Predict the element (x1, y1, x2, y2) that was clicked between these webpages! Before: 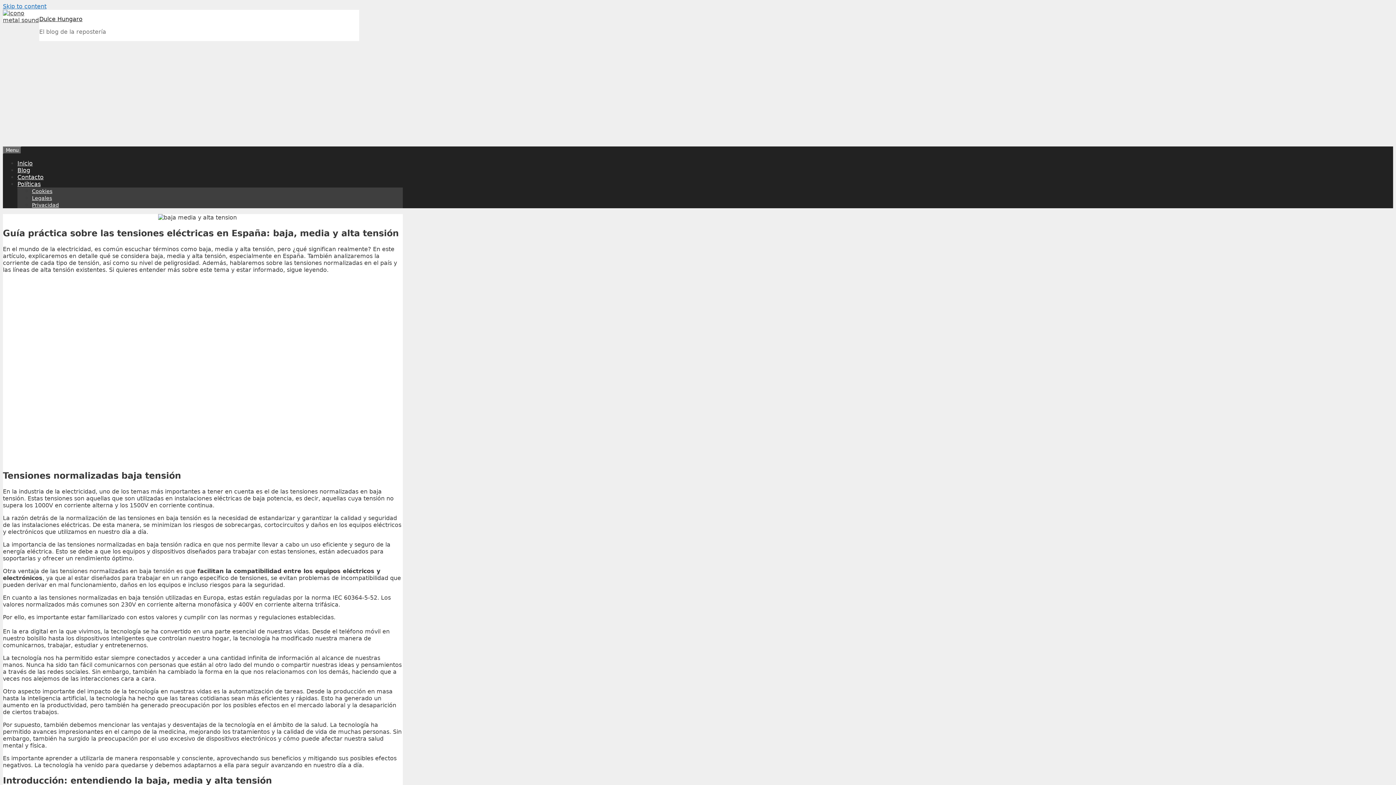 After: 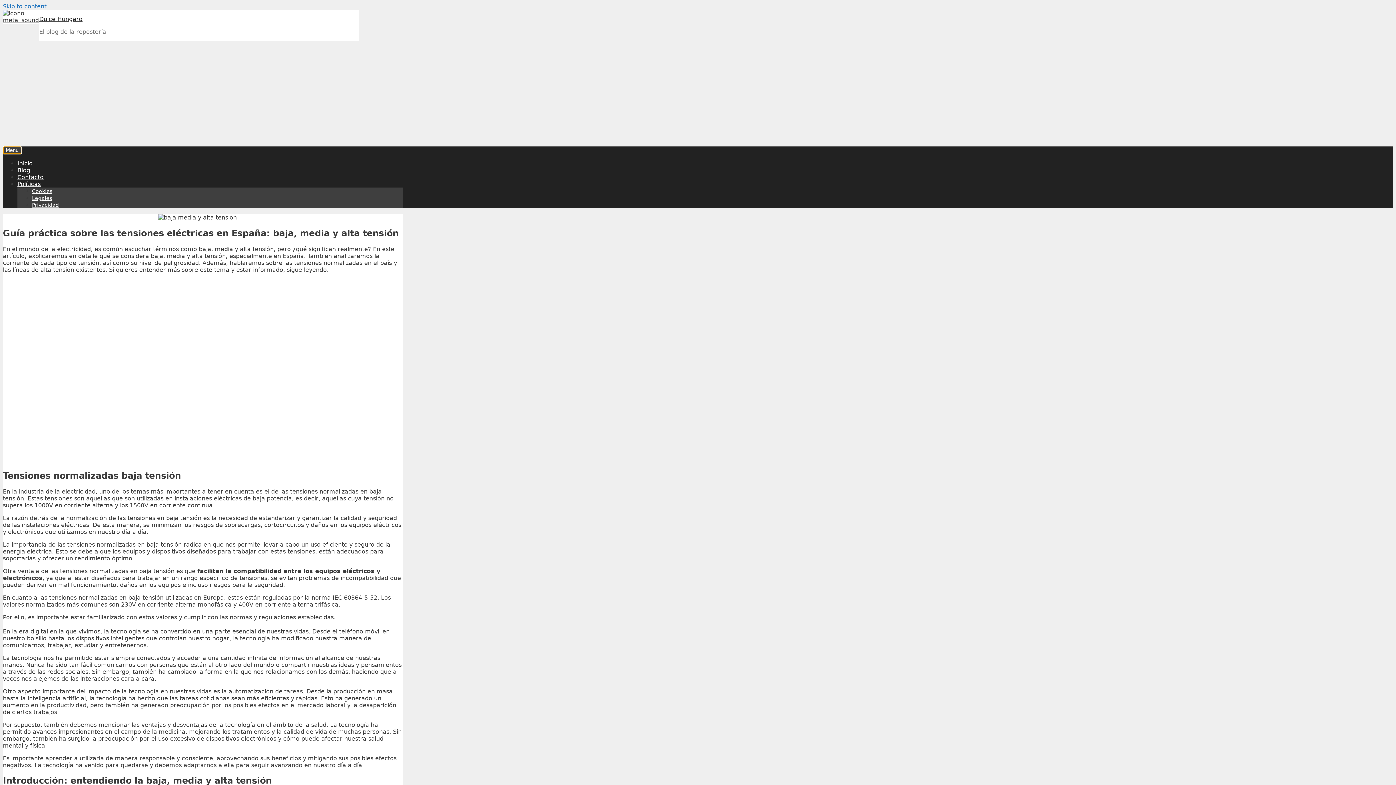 Action: label: Menu bbox: (2, 146, 21, 154)